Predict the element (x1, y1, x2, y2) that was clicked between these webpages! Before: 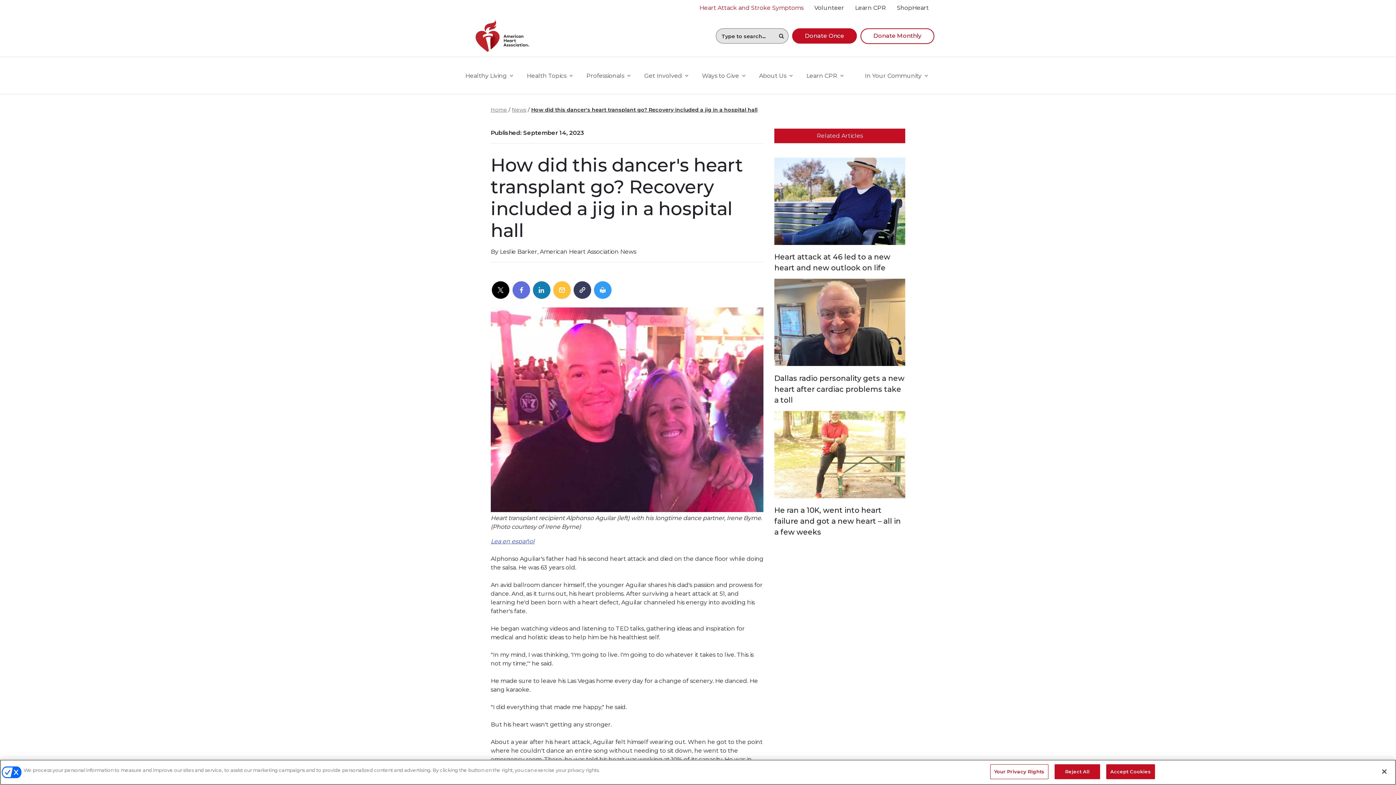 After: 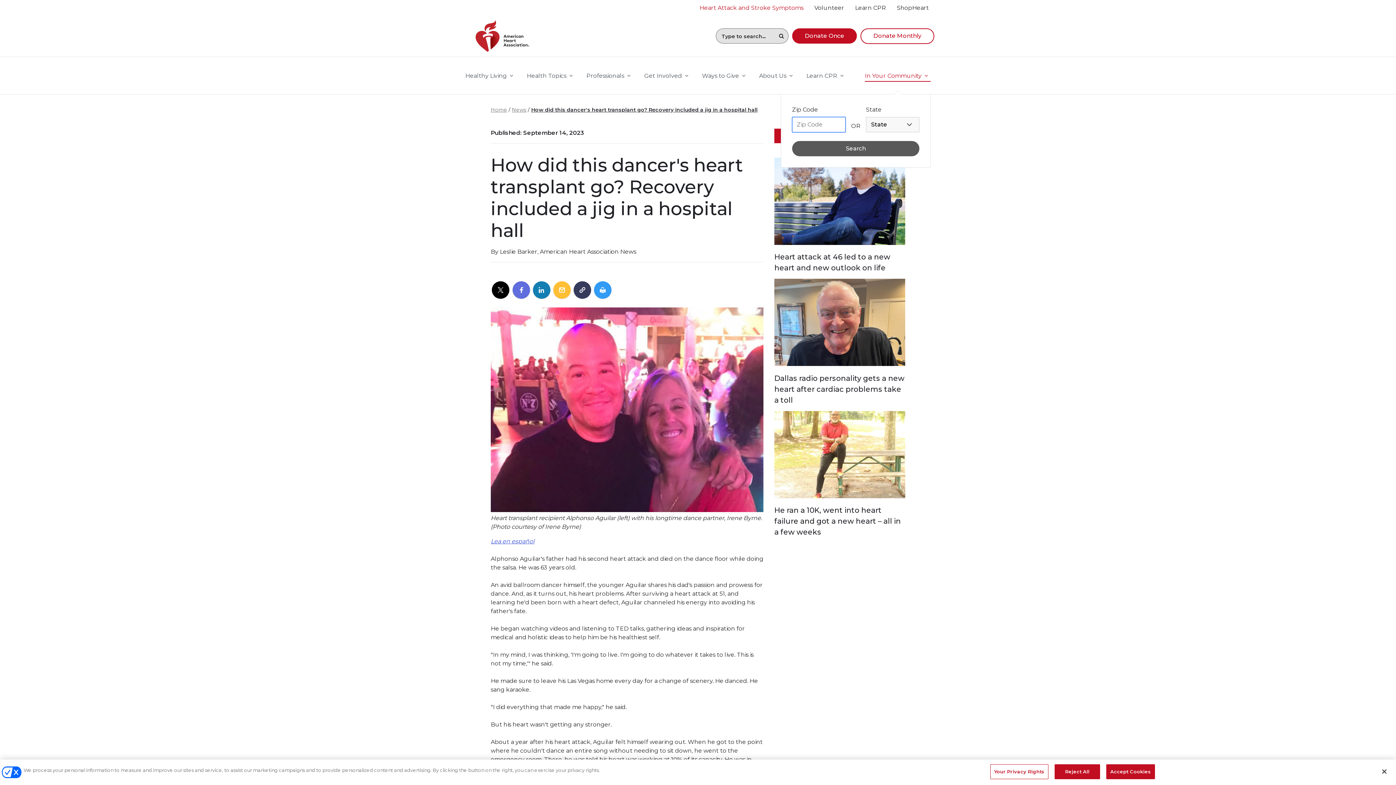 Action: bbox: (865, 71, 930, 80) label: In Your Community